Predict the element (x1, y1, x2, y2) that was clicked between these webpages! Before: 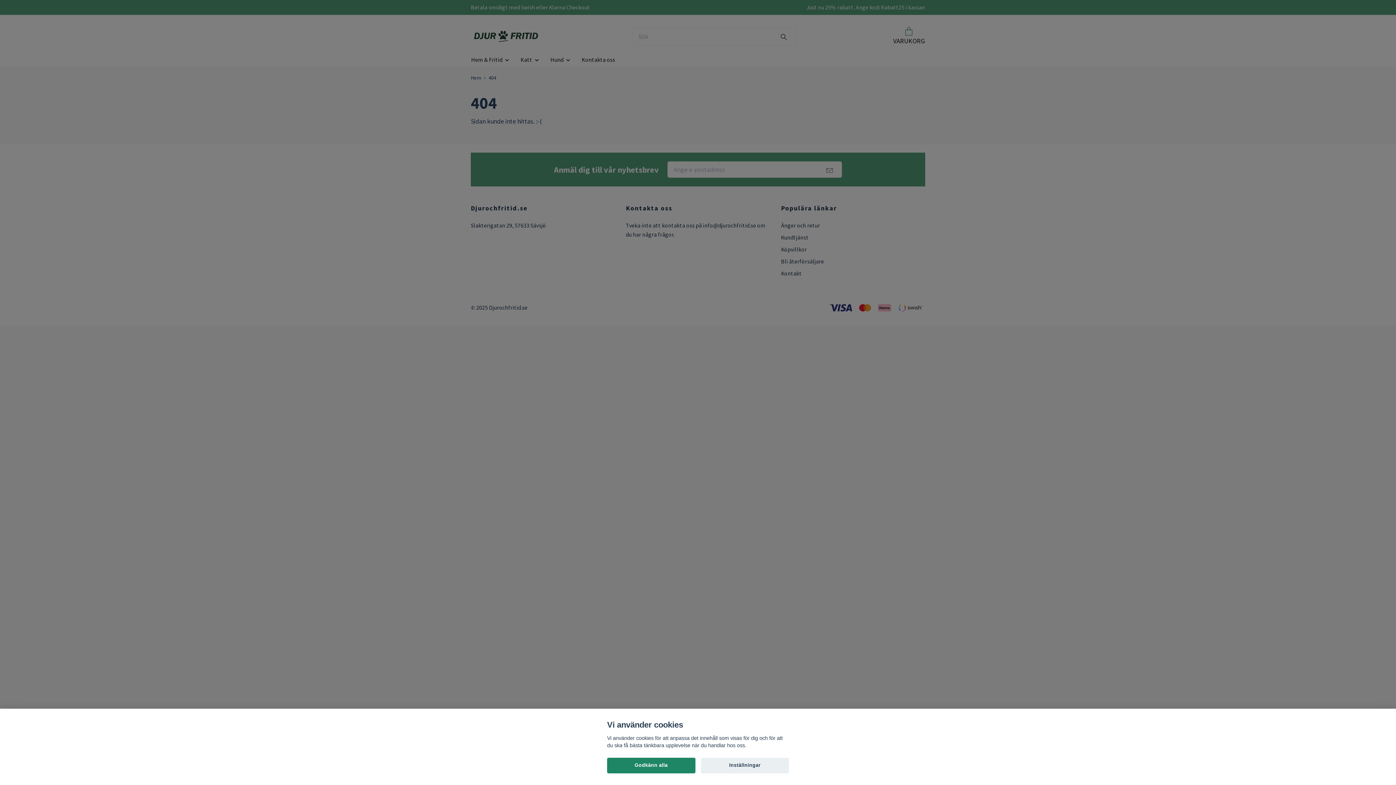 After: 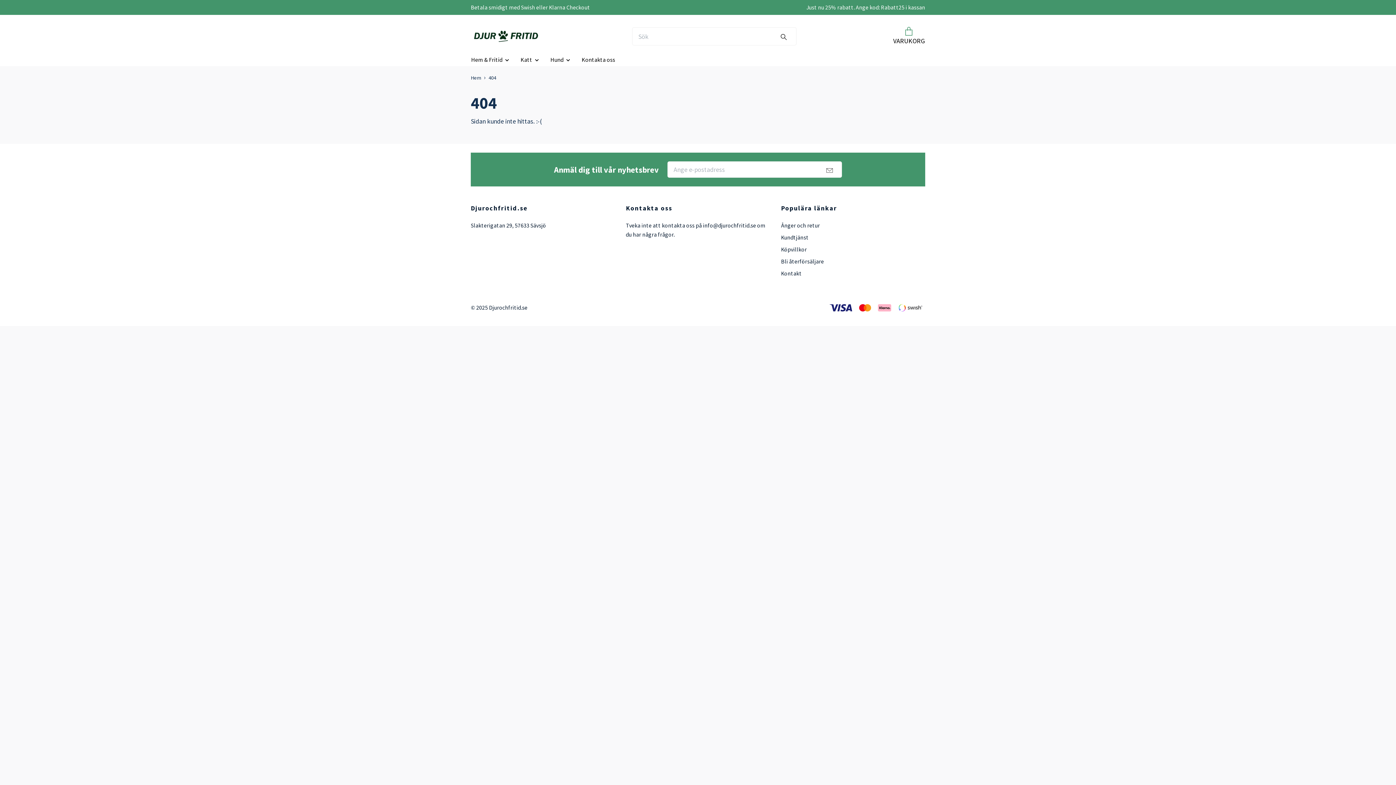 Action: label: Godkänn alla bbox: (607, 758, 695, 773)